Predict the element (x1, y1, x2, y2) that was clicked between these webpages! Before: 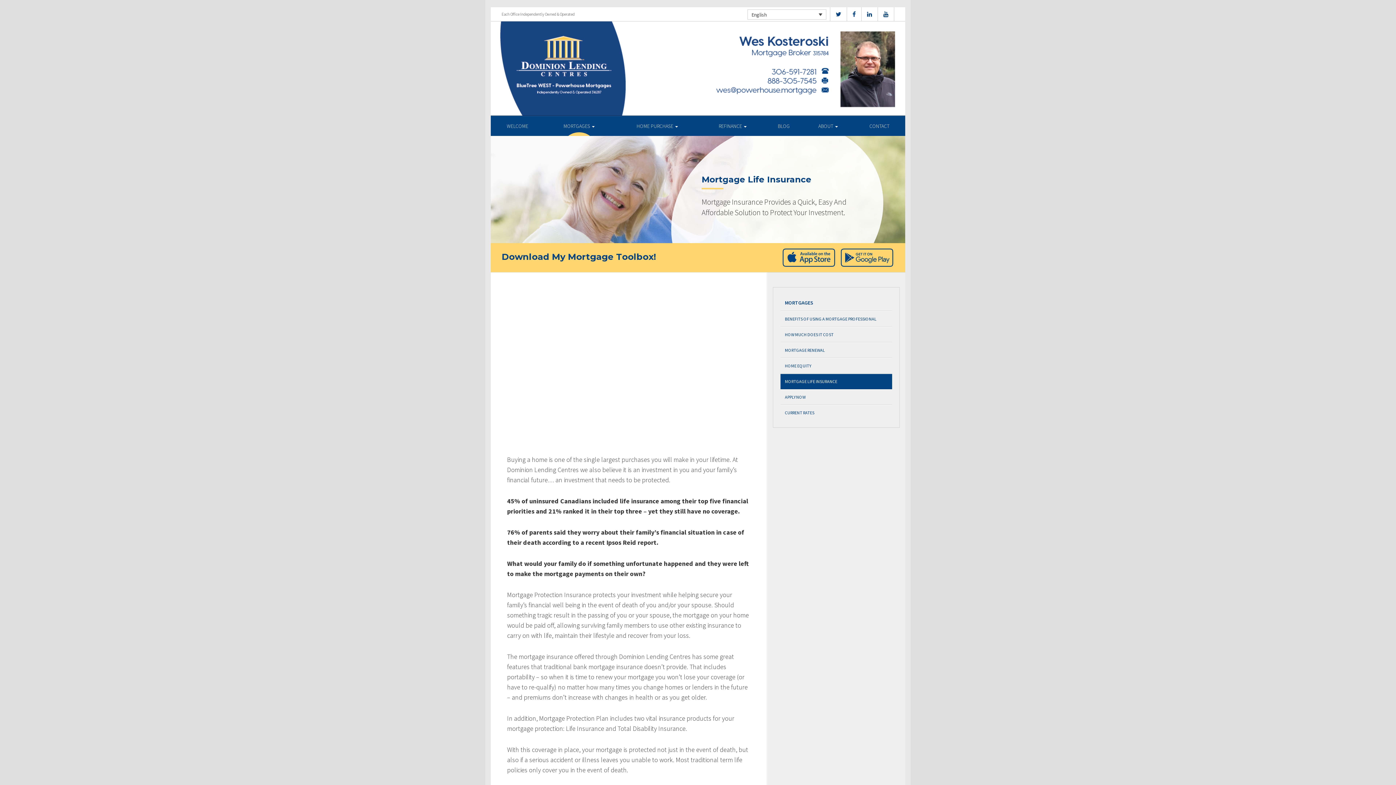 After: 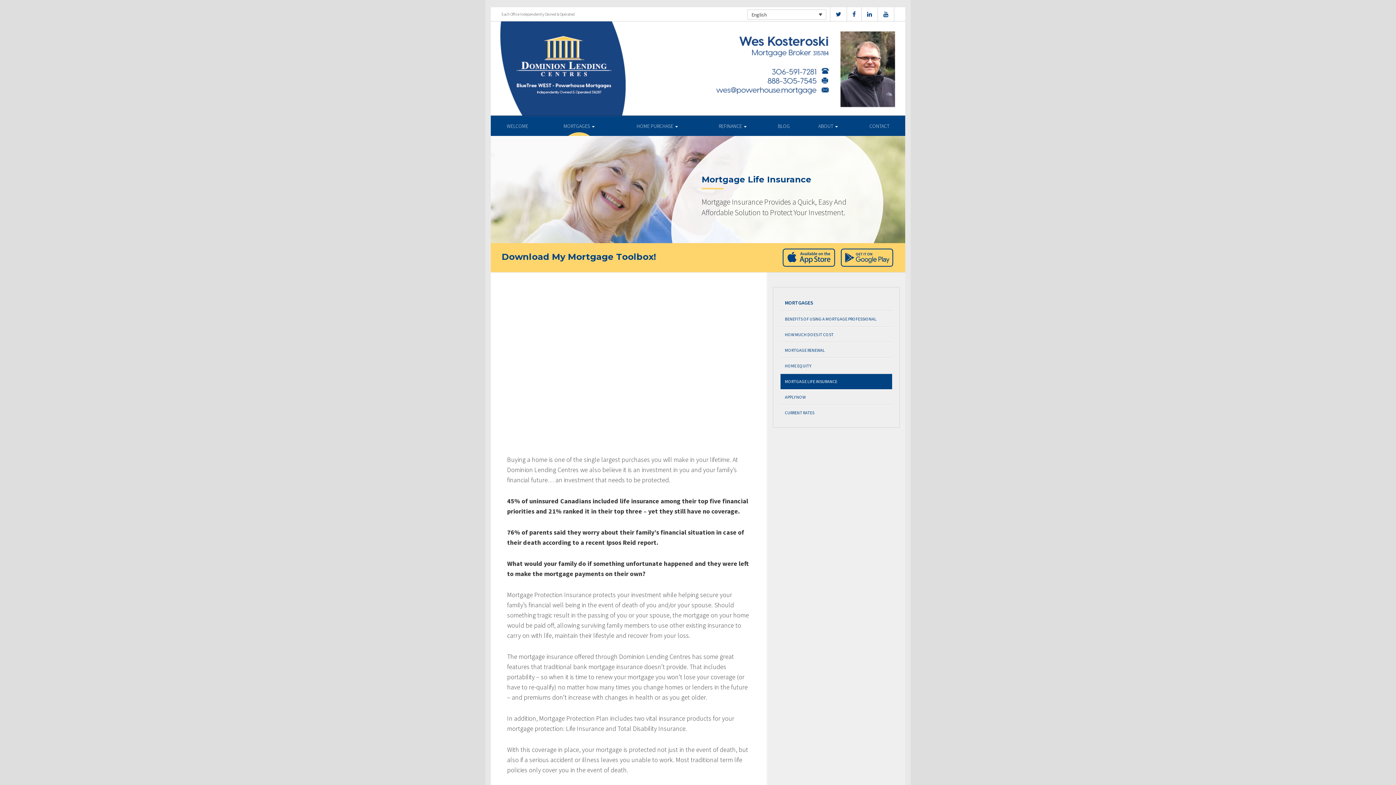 Action: bbox: (836, 10, 841, 17)